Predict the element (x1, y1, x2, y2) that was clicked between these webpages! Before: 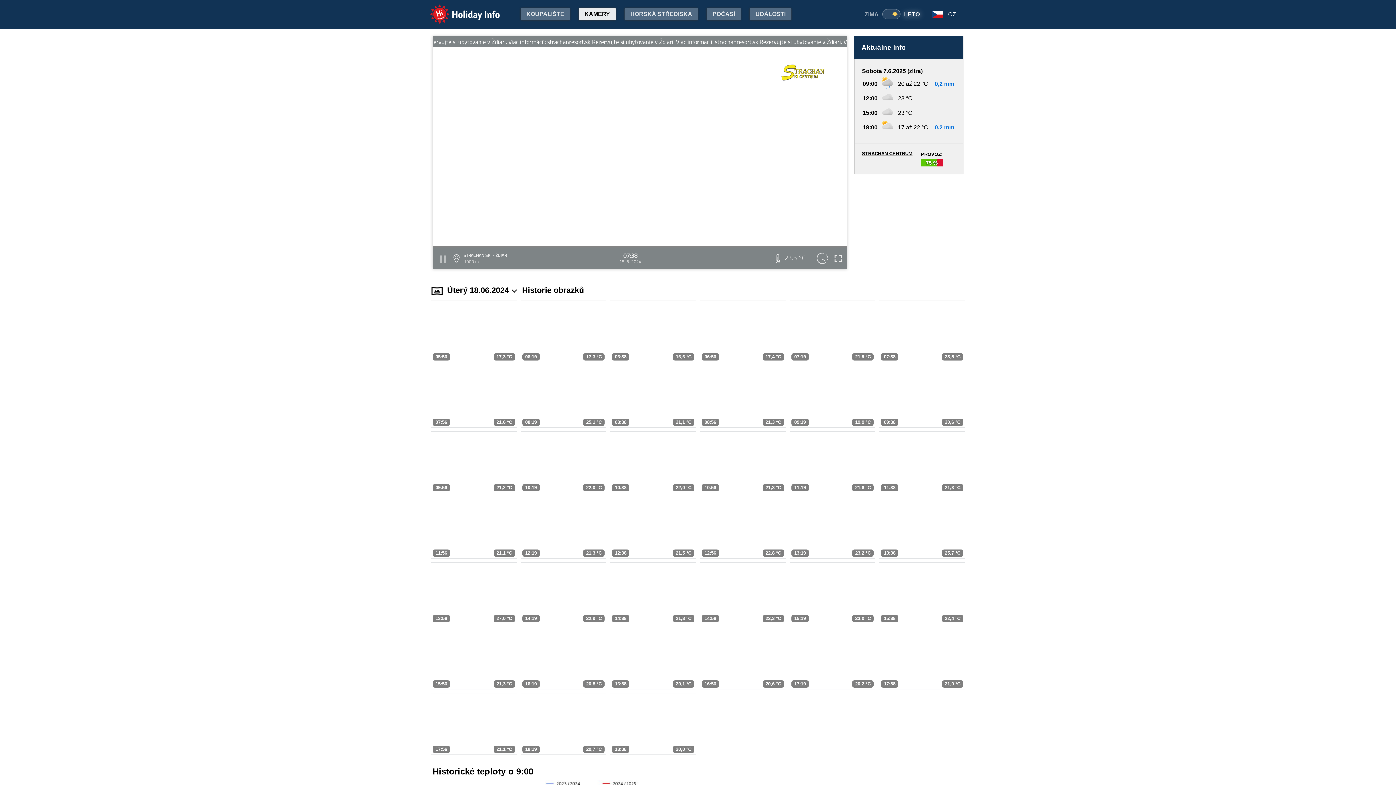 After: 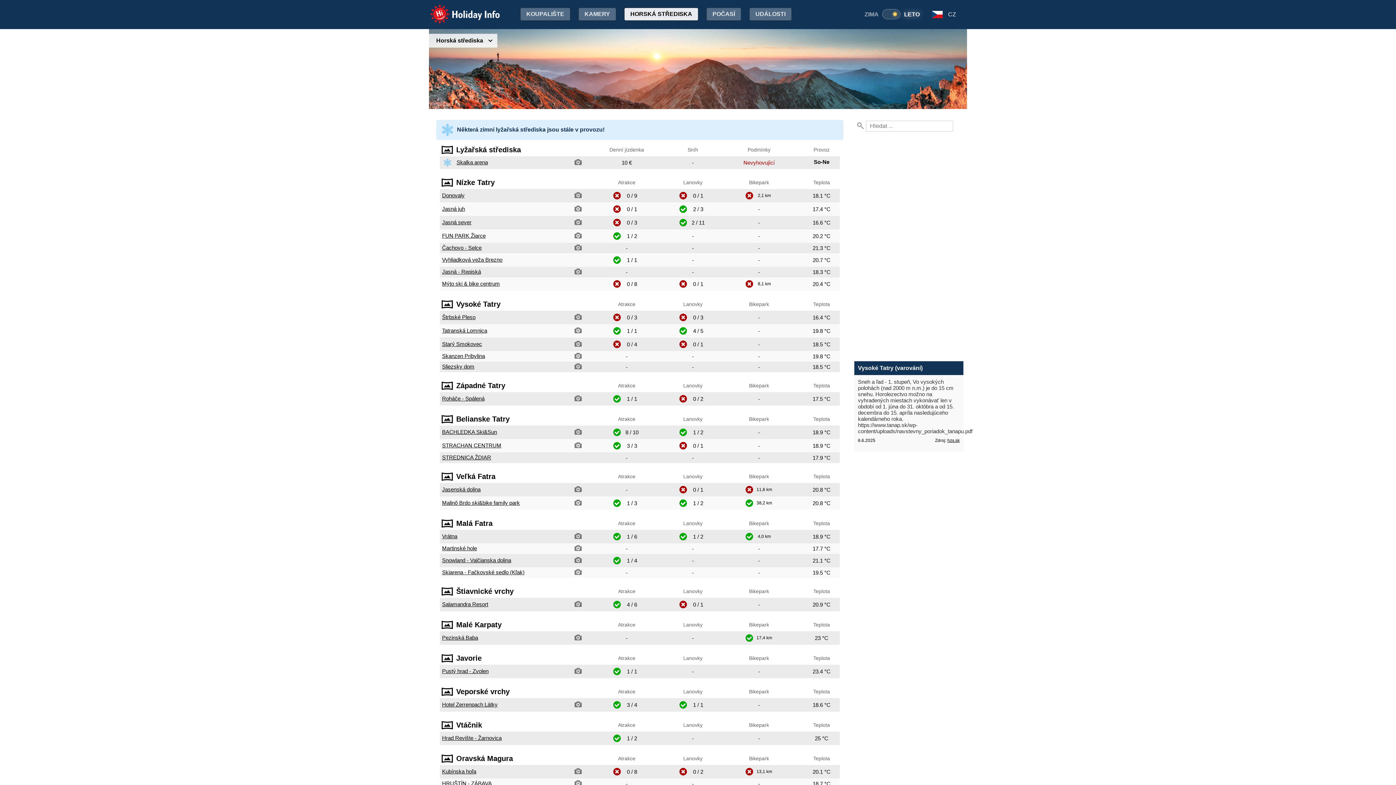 Action: label: HORSKÁ STŘEDISKA bbox: (624, 8, 698, 20)